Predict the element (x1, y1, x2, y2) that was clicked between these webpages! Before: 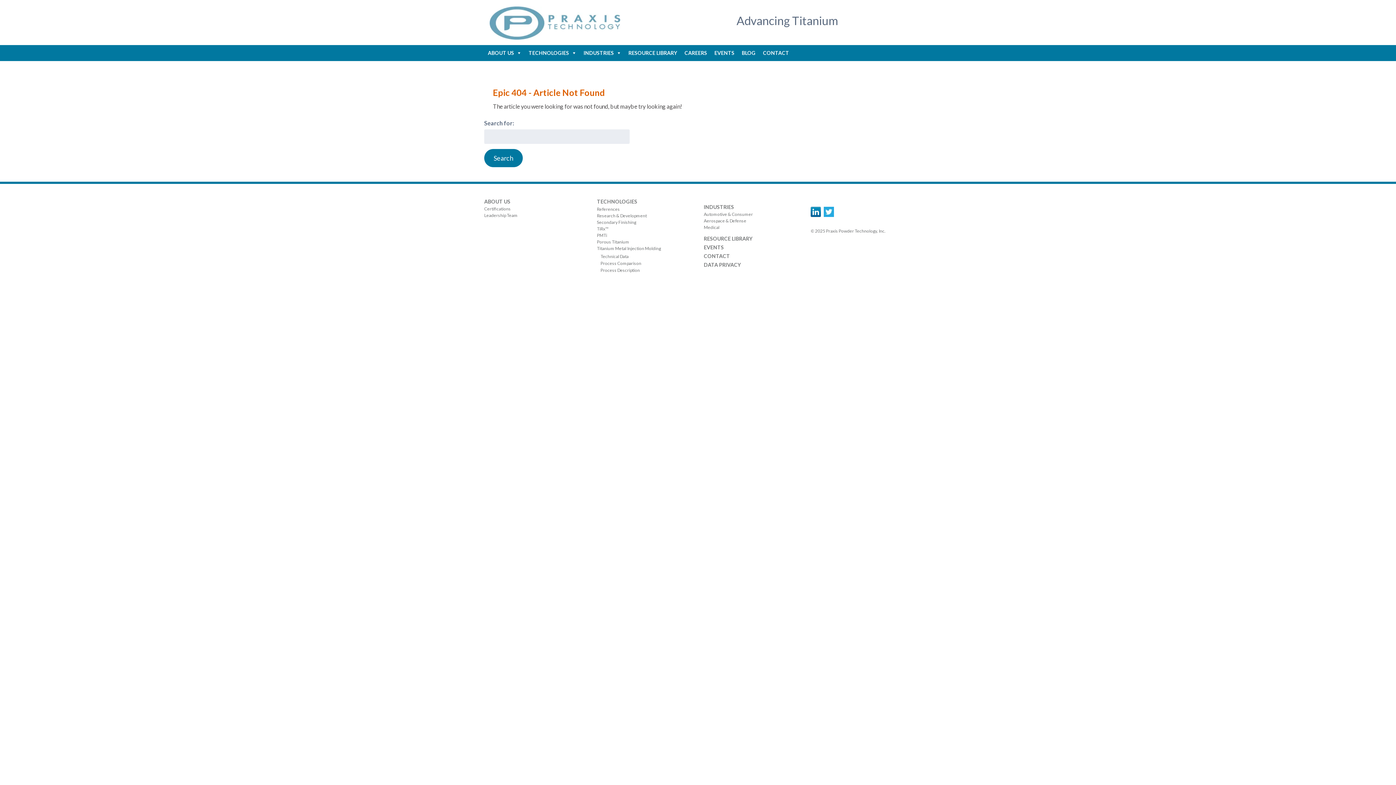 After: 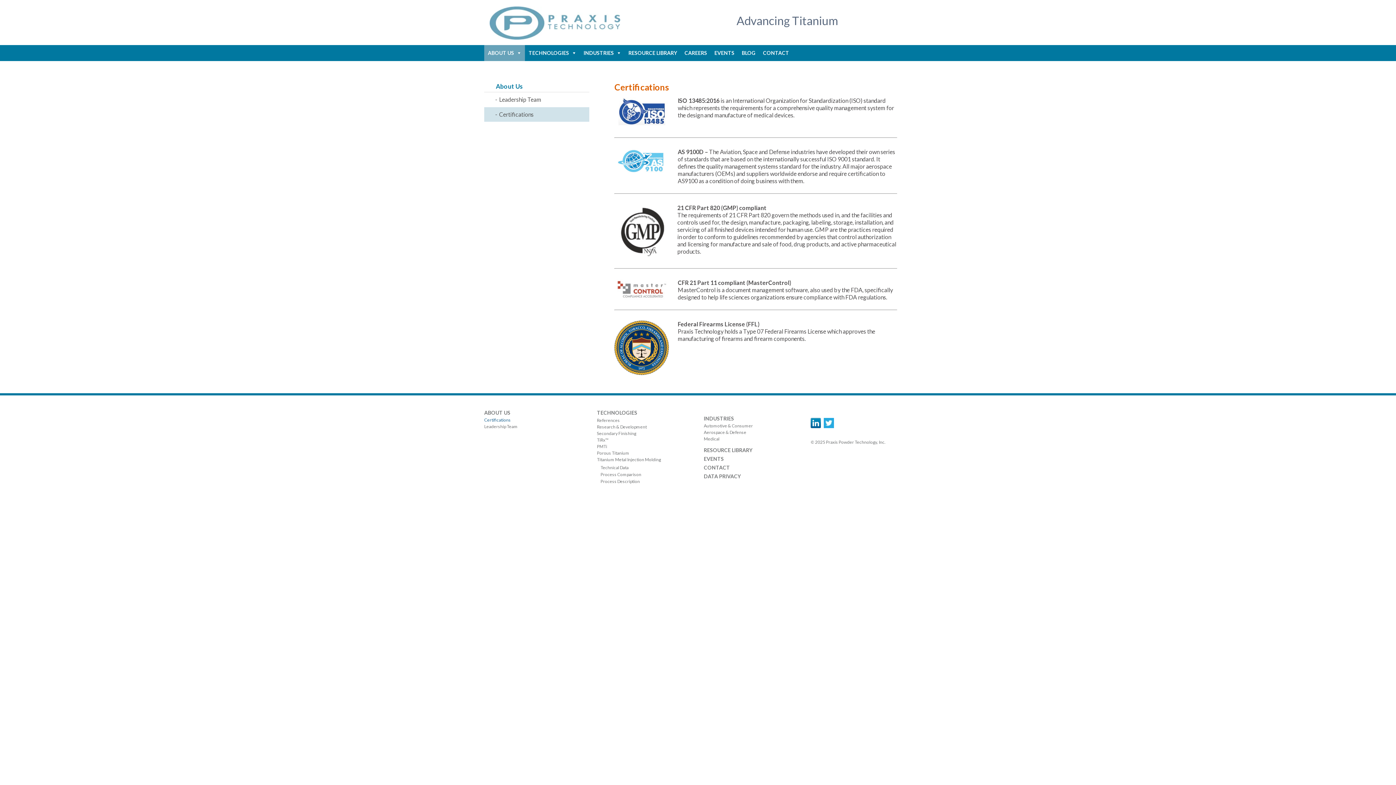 Action: label: Certifications bbox: (484, 206, 510, 211)